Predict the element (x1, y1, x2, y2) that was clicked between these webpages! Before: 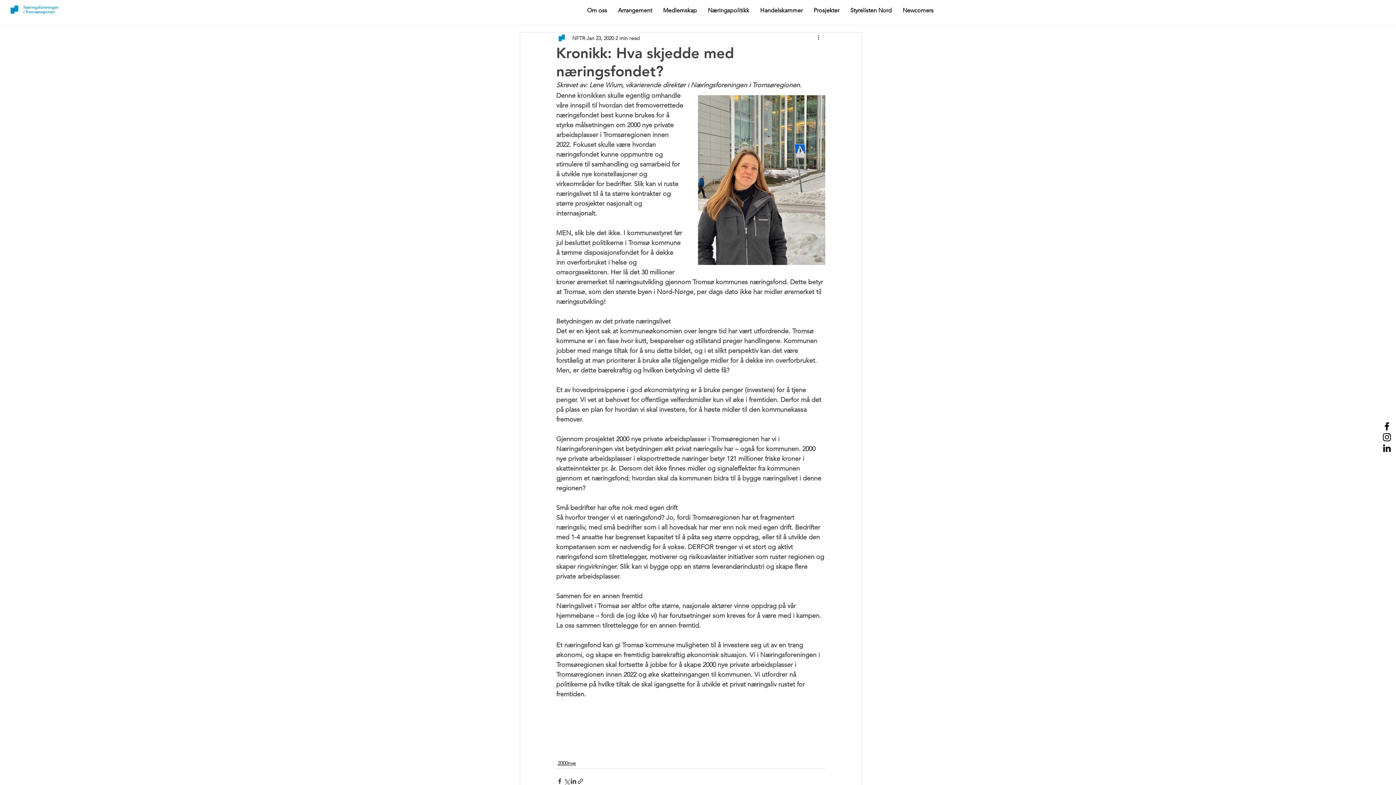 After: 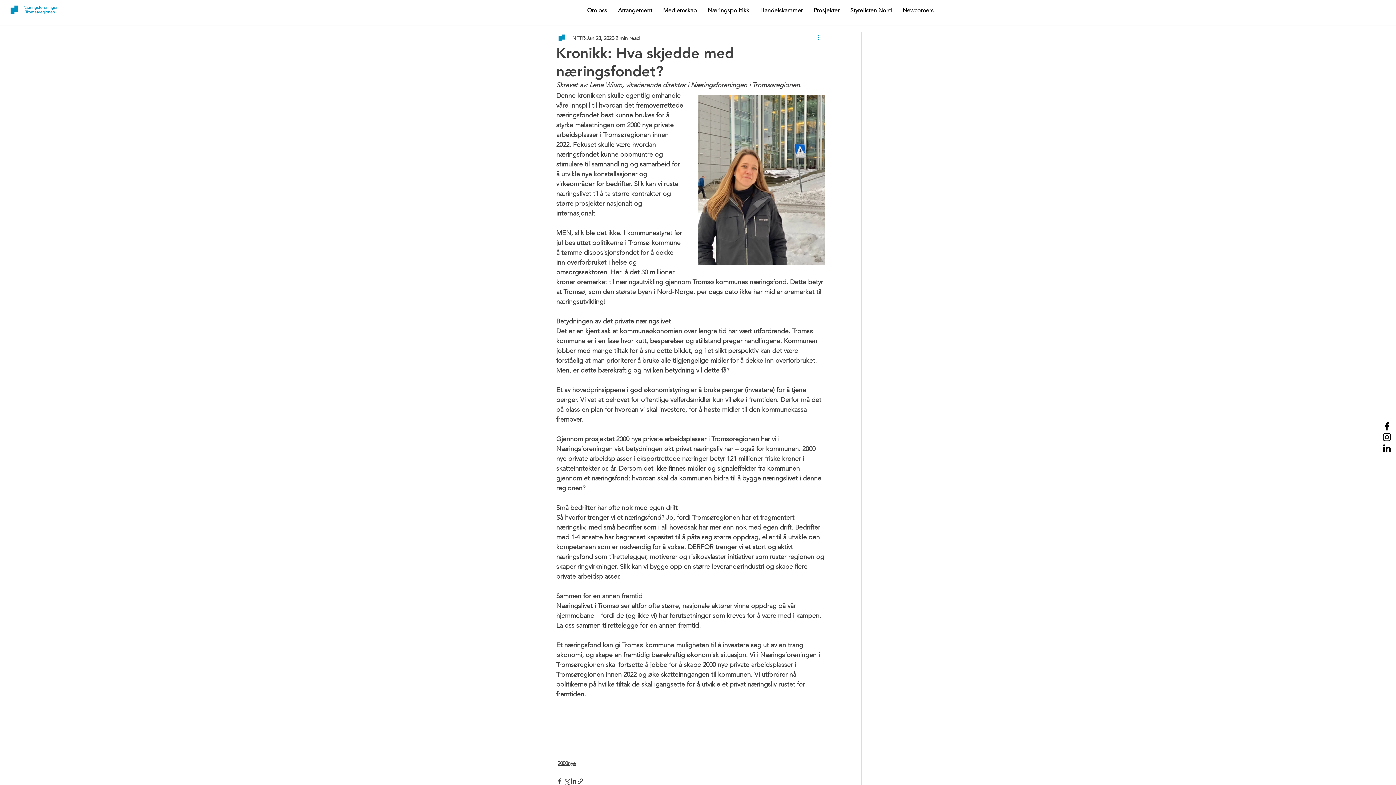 Action: bbox: (816, 33, 825, 42) label: More actions